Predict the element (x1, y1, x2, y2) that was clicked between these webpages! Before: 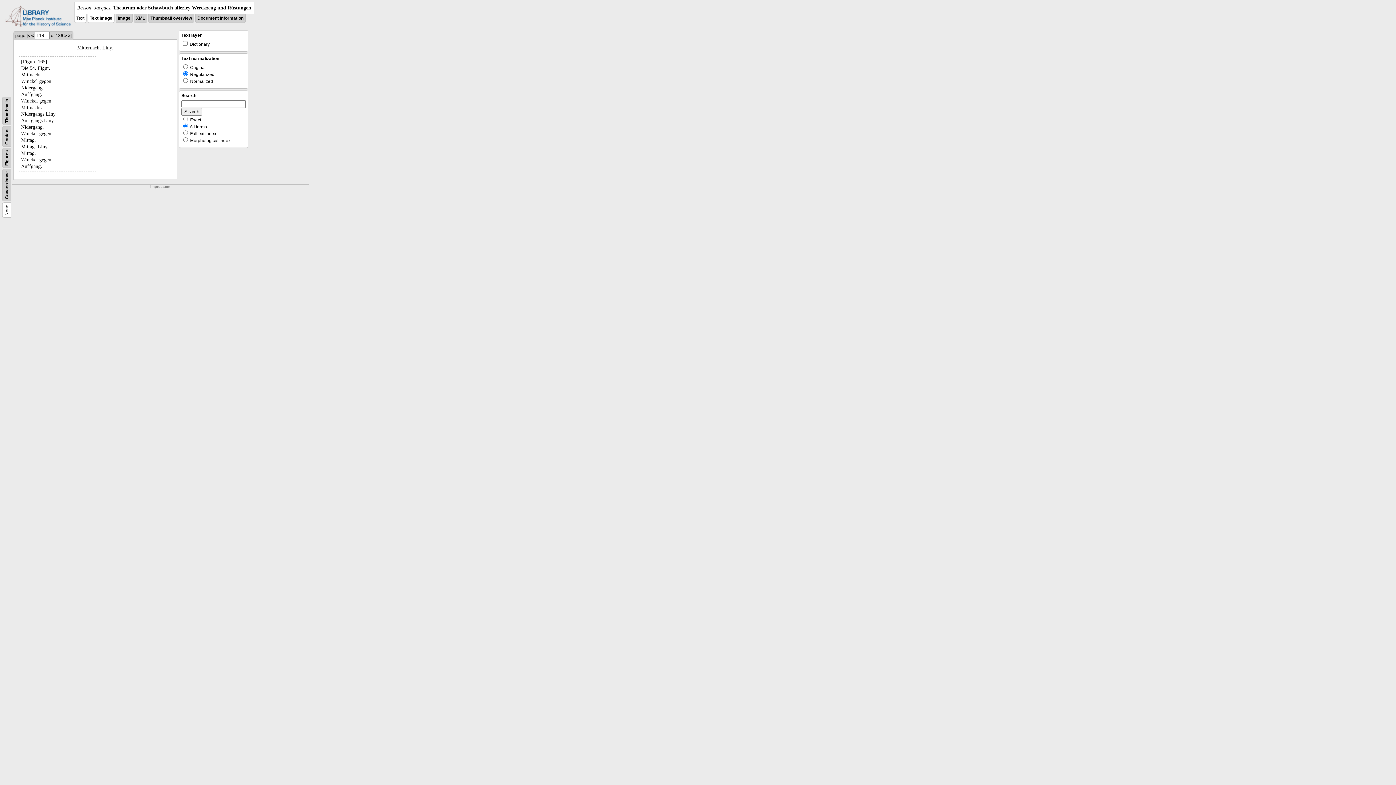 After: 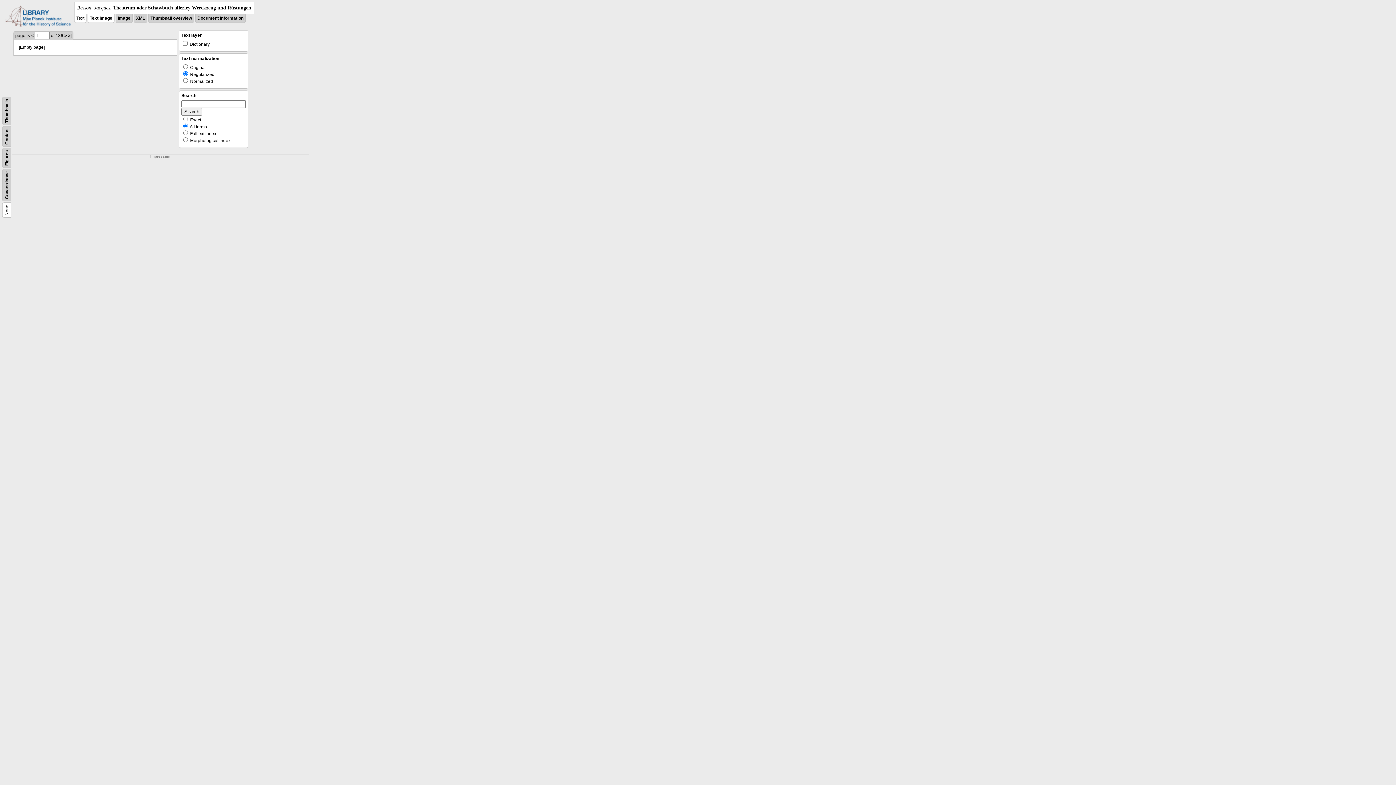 Action: label: |< bbox: (26, 33, 30, 38)